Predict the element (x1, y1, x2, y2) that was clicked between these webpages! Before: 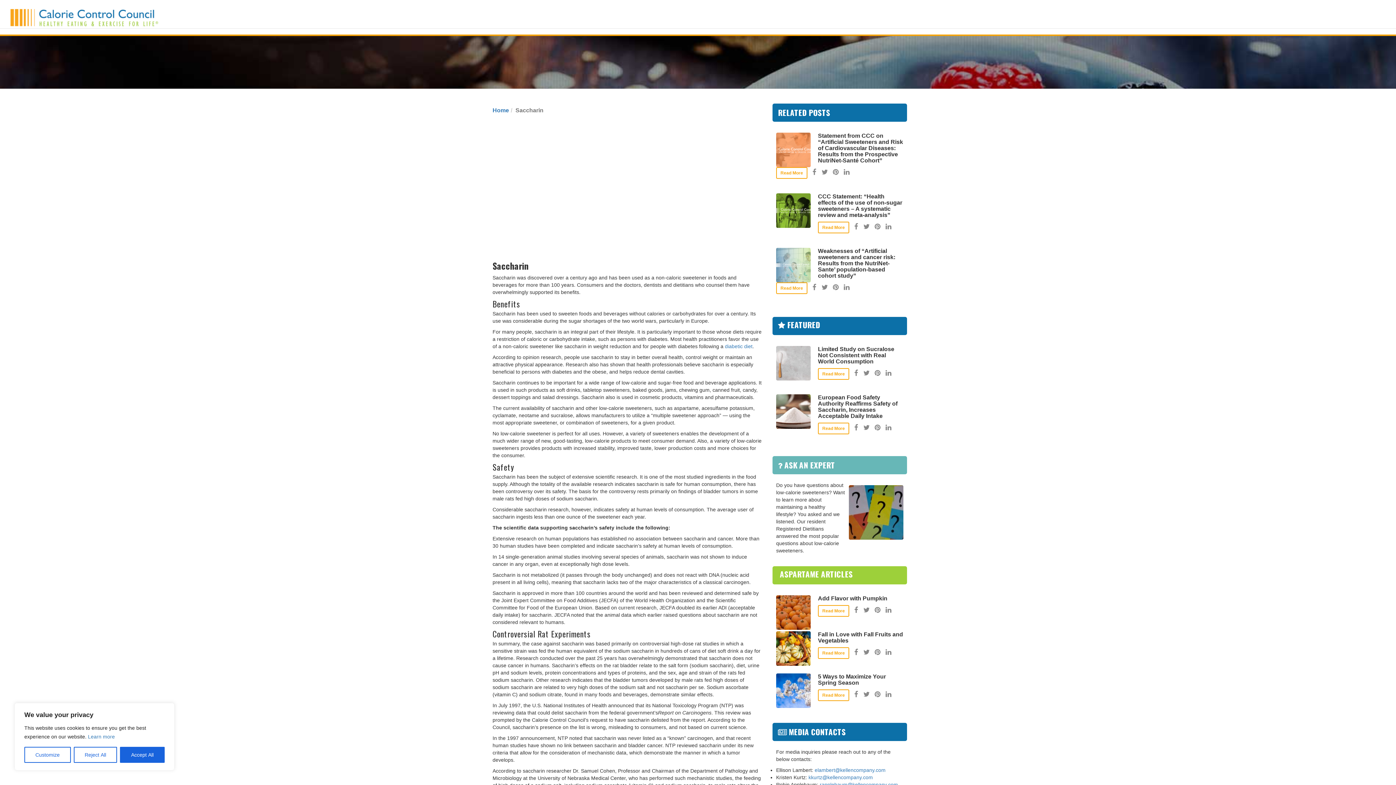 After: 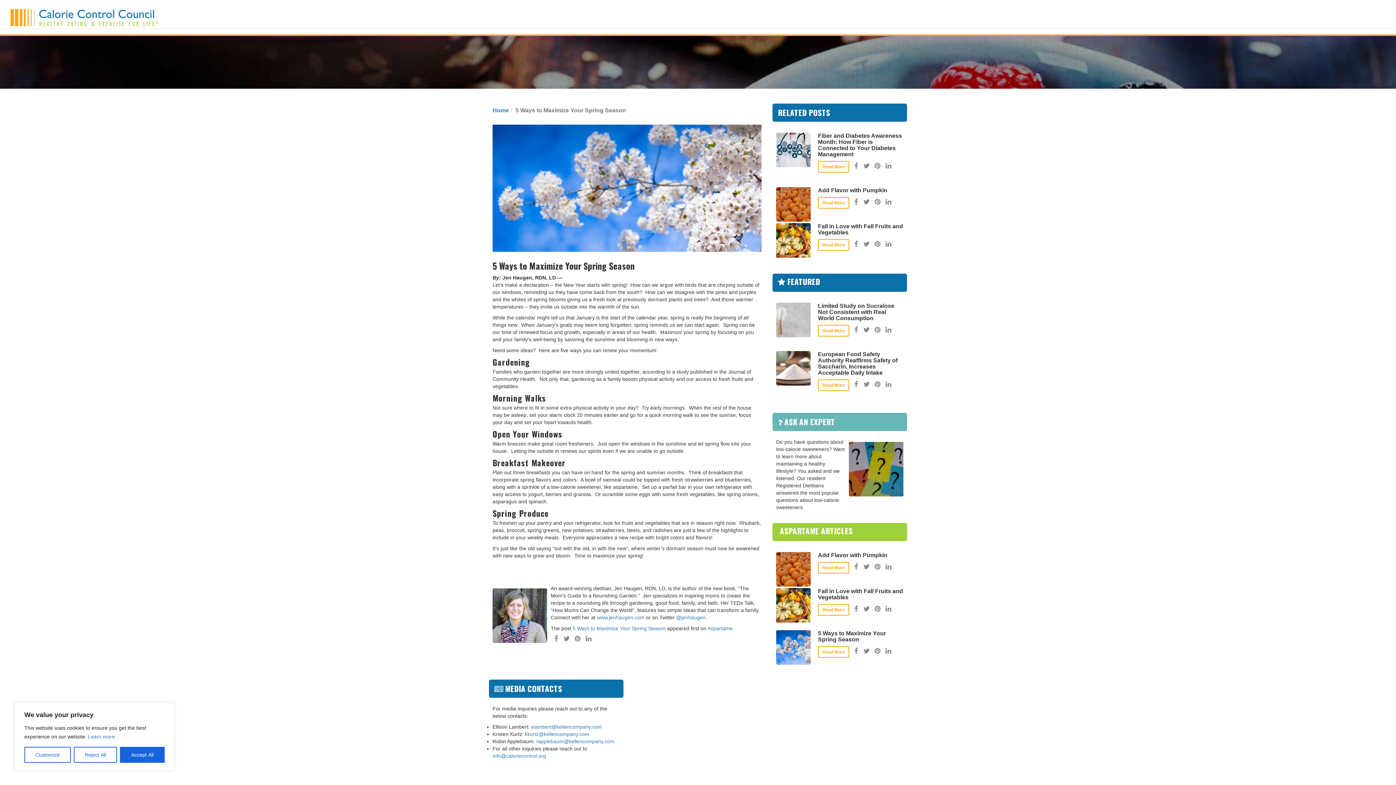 Action: bbox: (818, 673, 886, 686) label: 5 Ways to Maximize Your Spring Season